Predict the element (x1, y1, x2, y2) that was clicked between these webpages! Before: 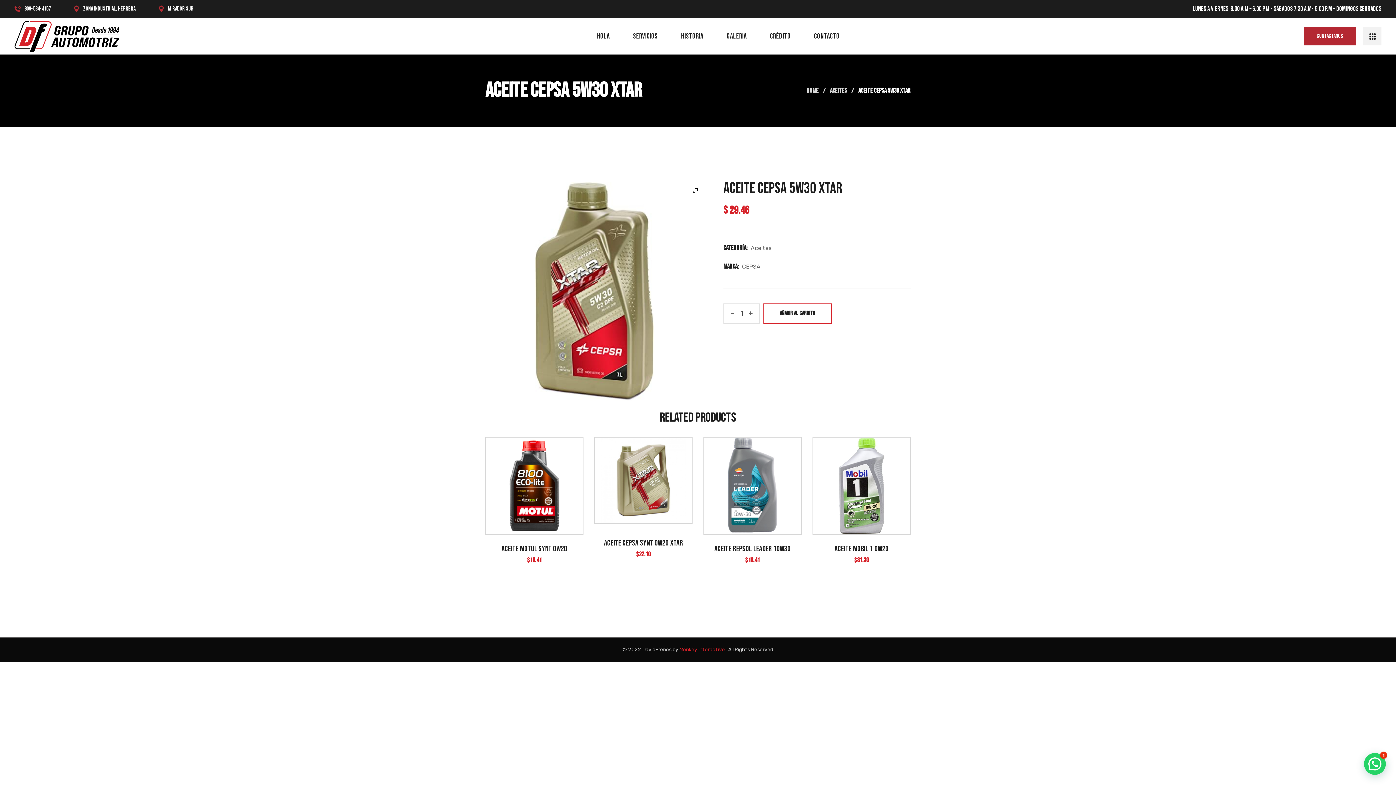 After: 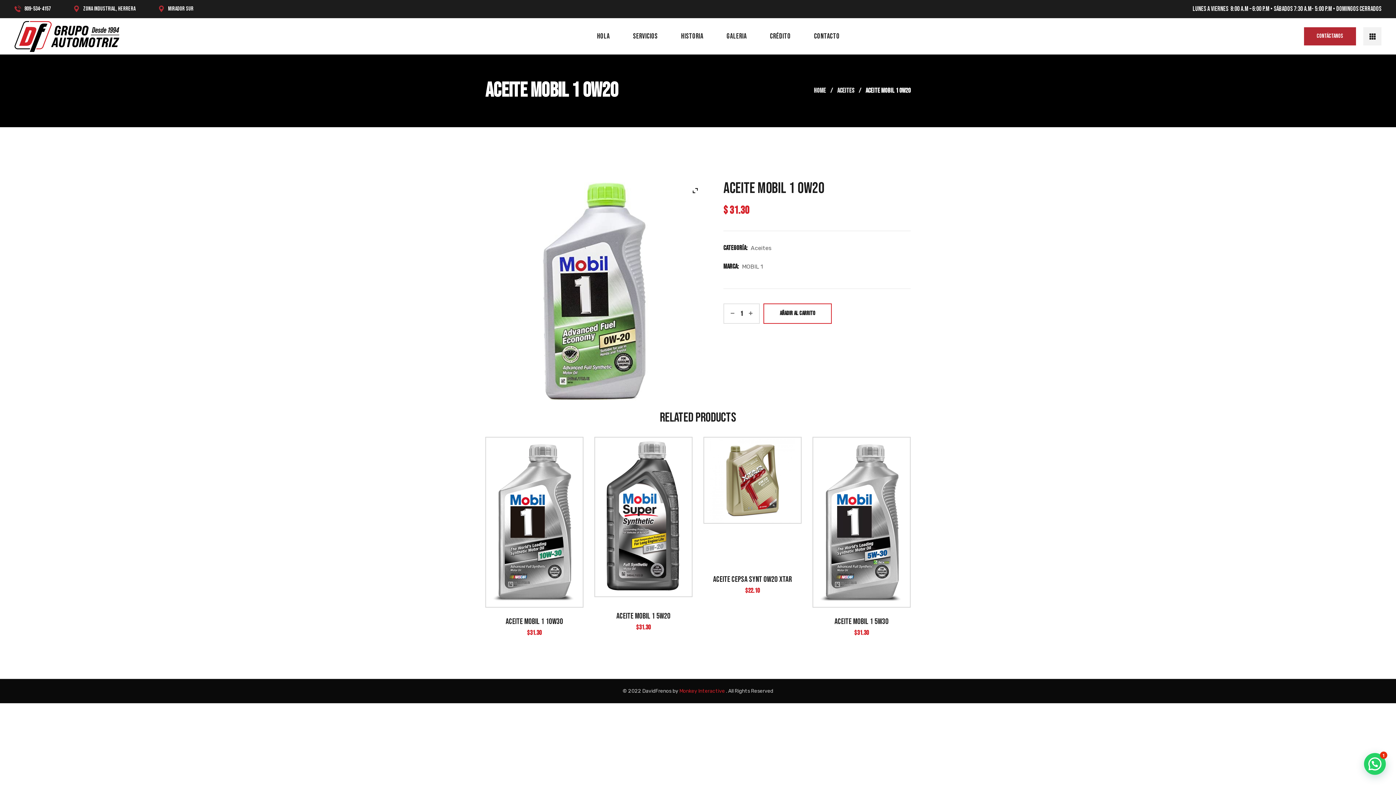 Action: label: ACEITE MOBIL 1 0W20 bbox: (834, 544, 888, 554)